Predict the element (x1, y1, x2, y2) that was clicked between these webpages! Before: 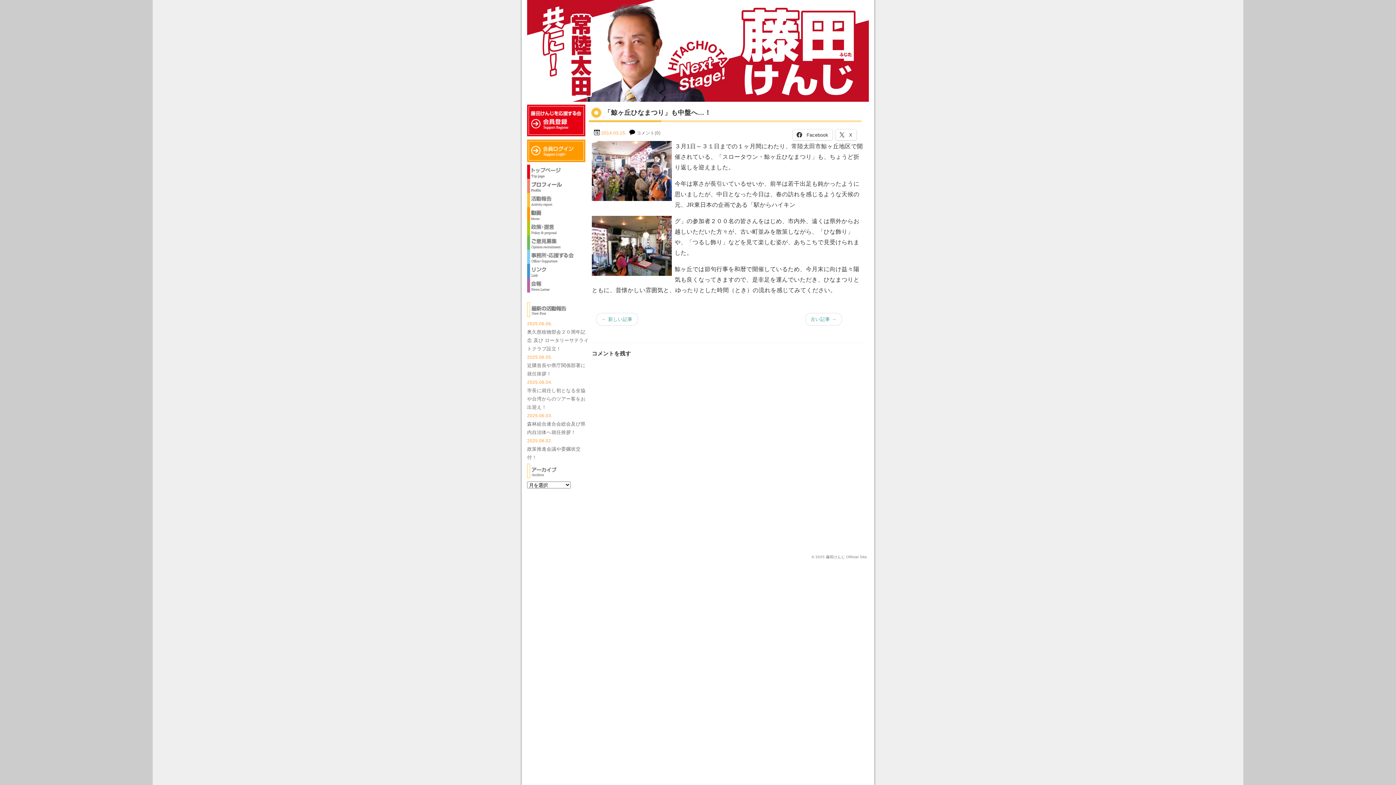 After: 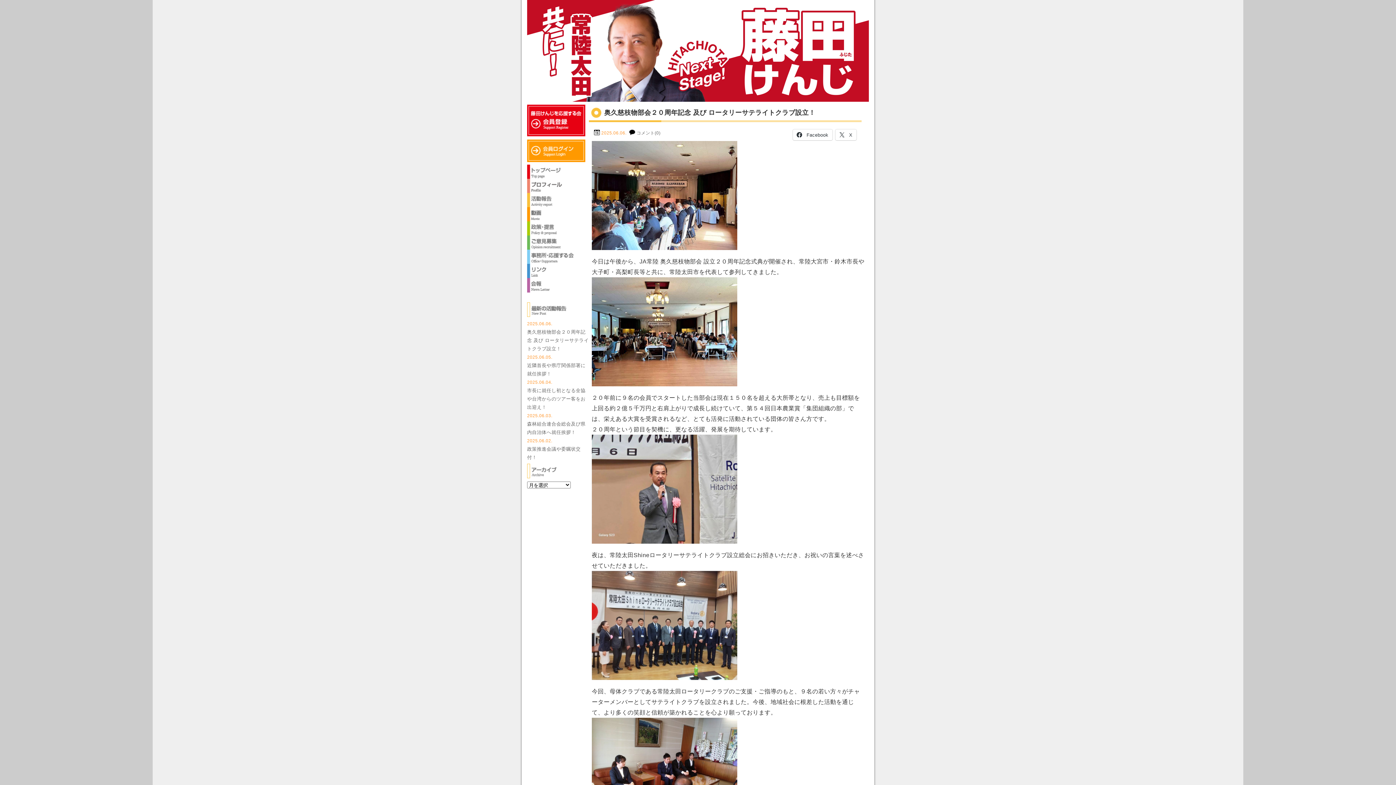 Action: label: 奥久慈枝物部会２０周年記念 及び ロータリーサテライトクラブ設立！ bbox: (527, 329, 588, 351)